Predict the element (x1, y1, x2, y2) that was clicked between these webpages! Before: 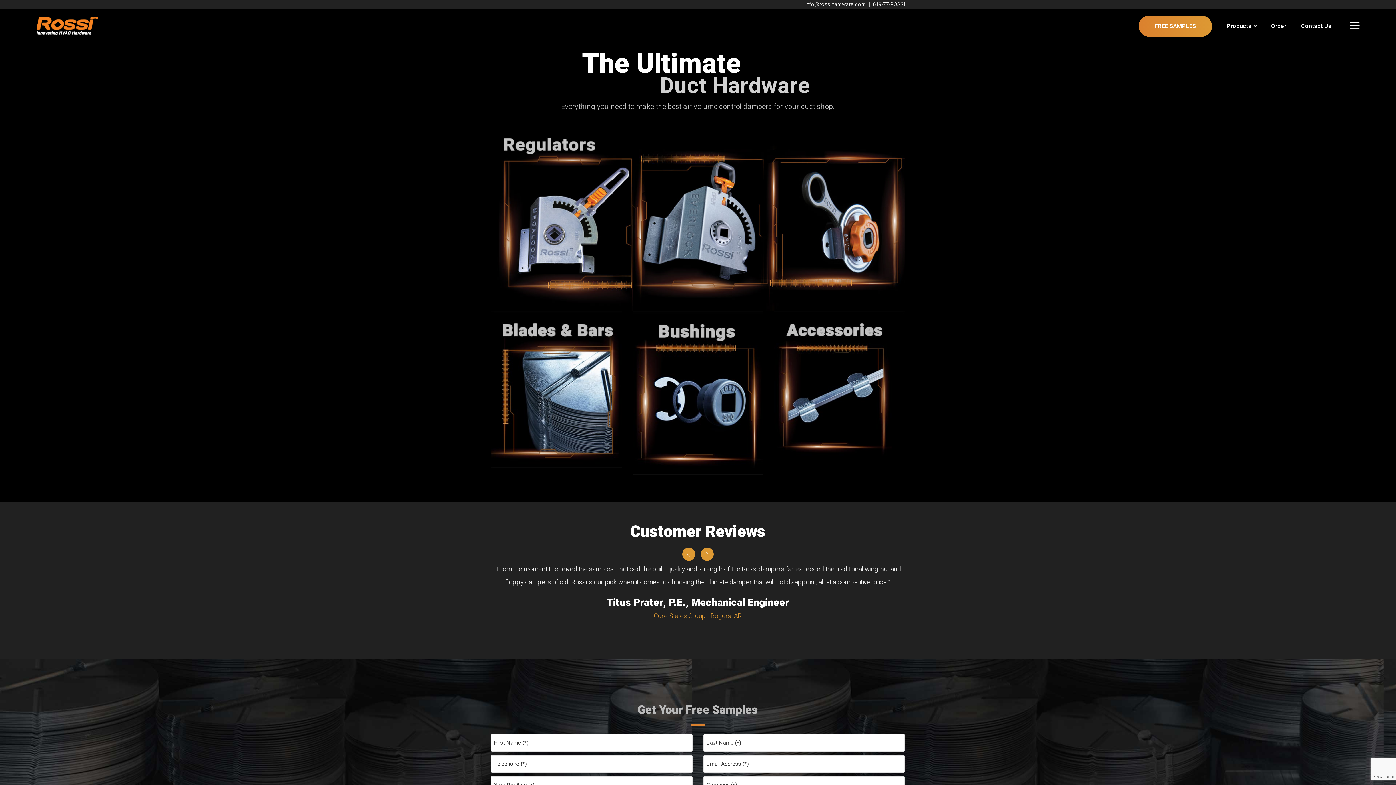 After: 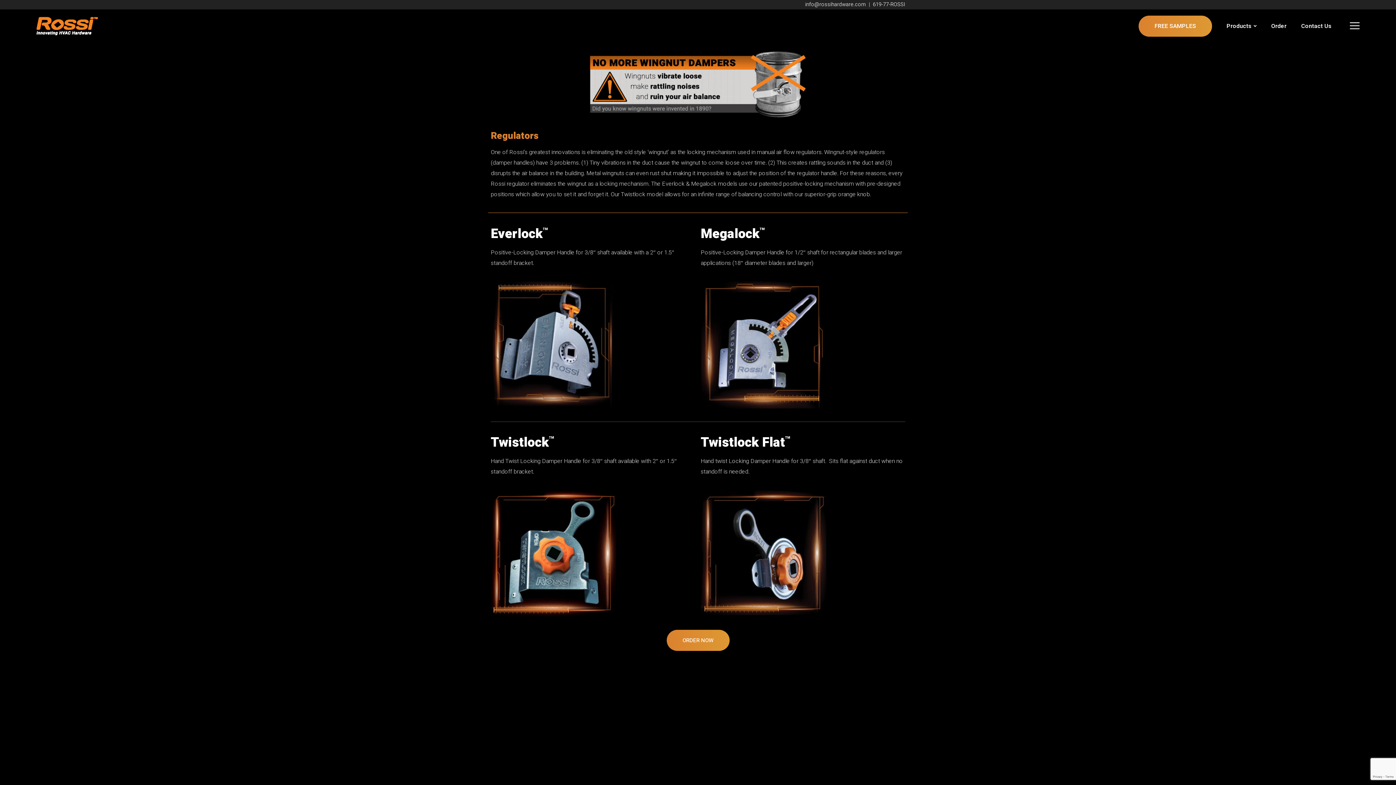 Action: bbox: (490, 216, 905, 225)